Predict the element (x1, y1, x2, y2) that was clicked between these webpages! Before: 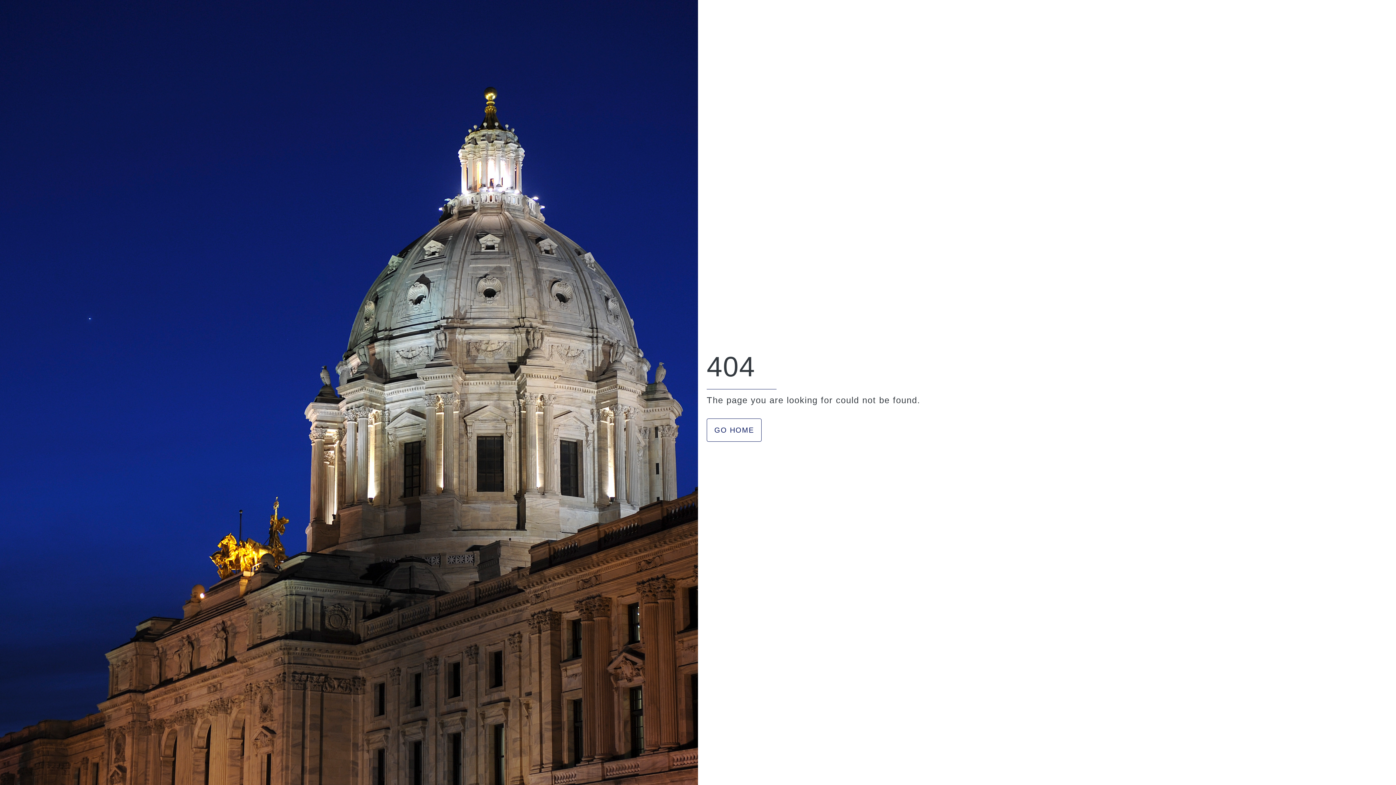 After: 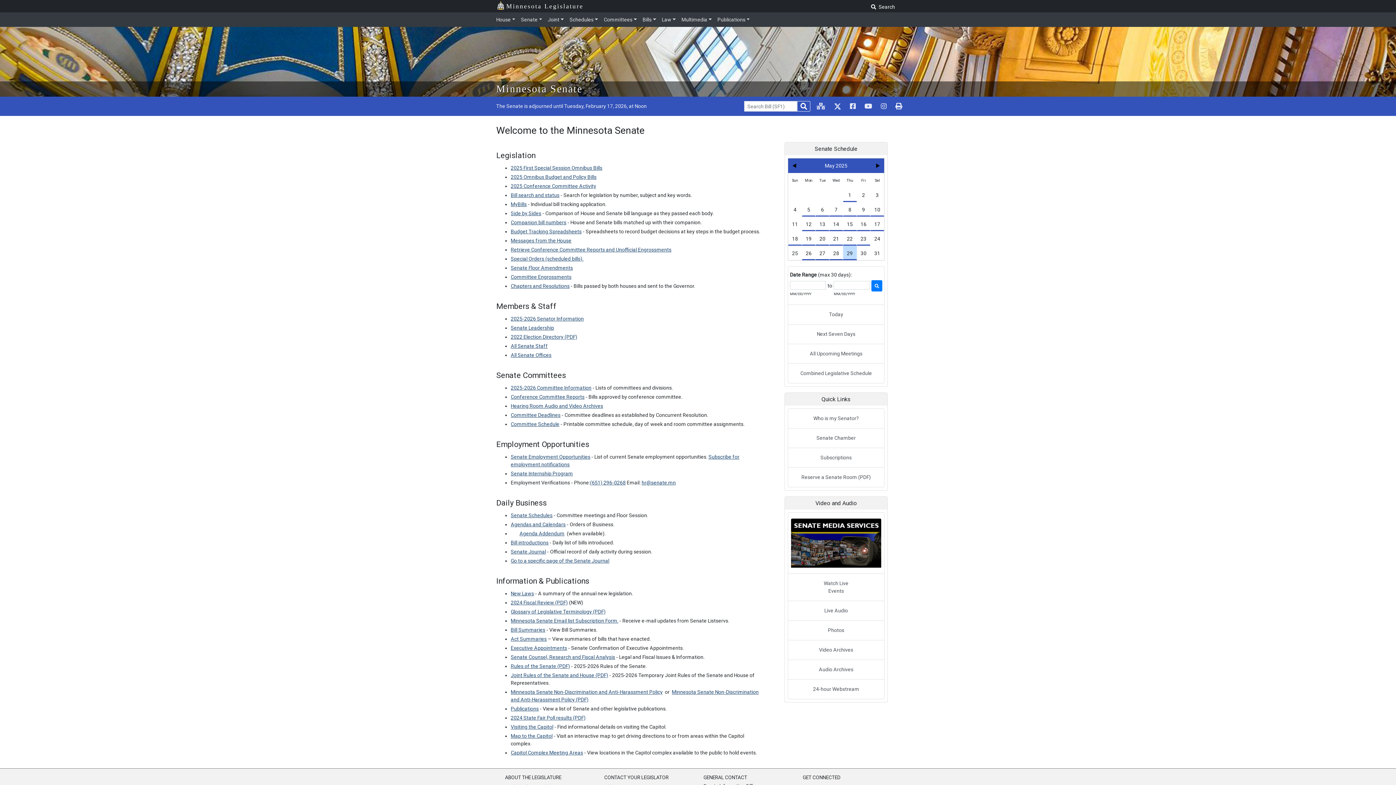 Action: label: GO HOME bbox: (706, 418, 761, 442)